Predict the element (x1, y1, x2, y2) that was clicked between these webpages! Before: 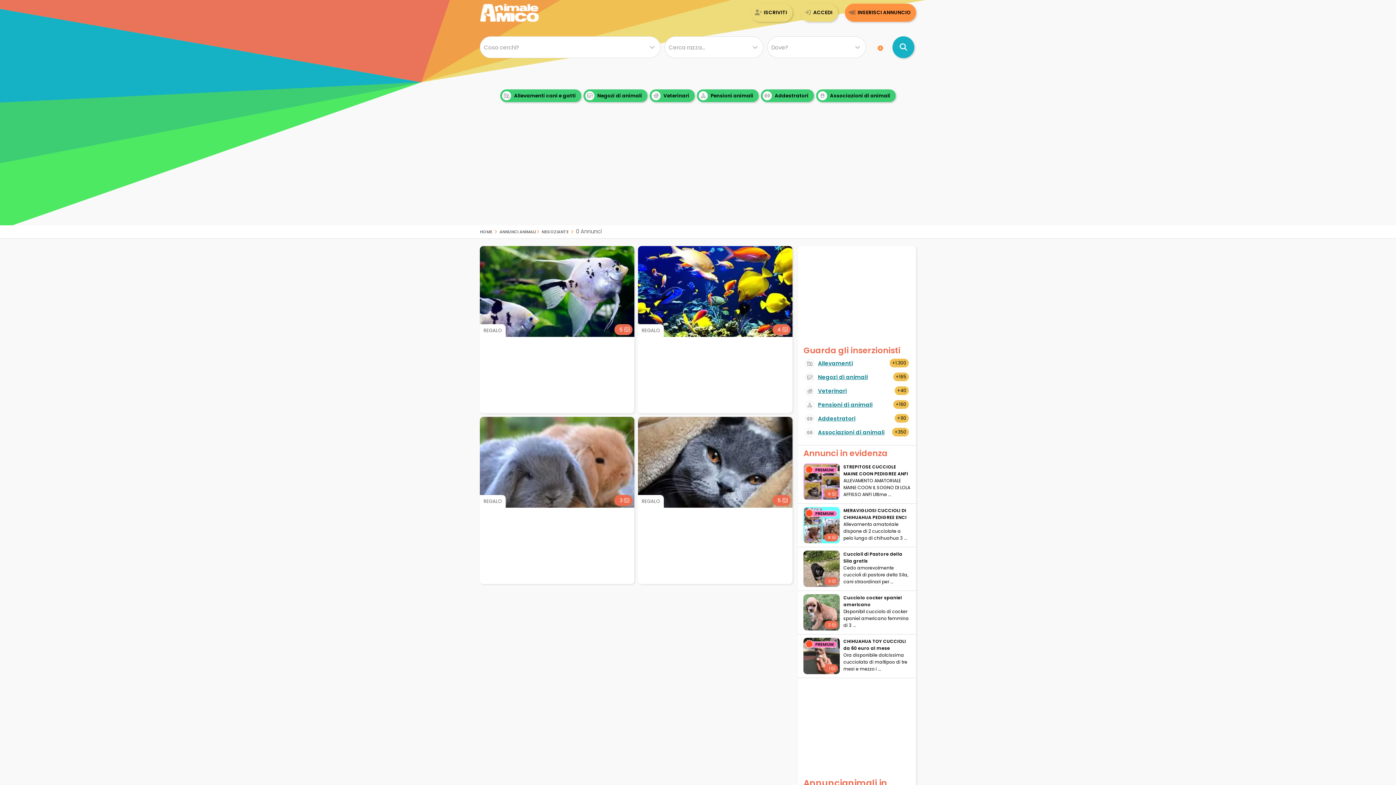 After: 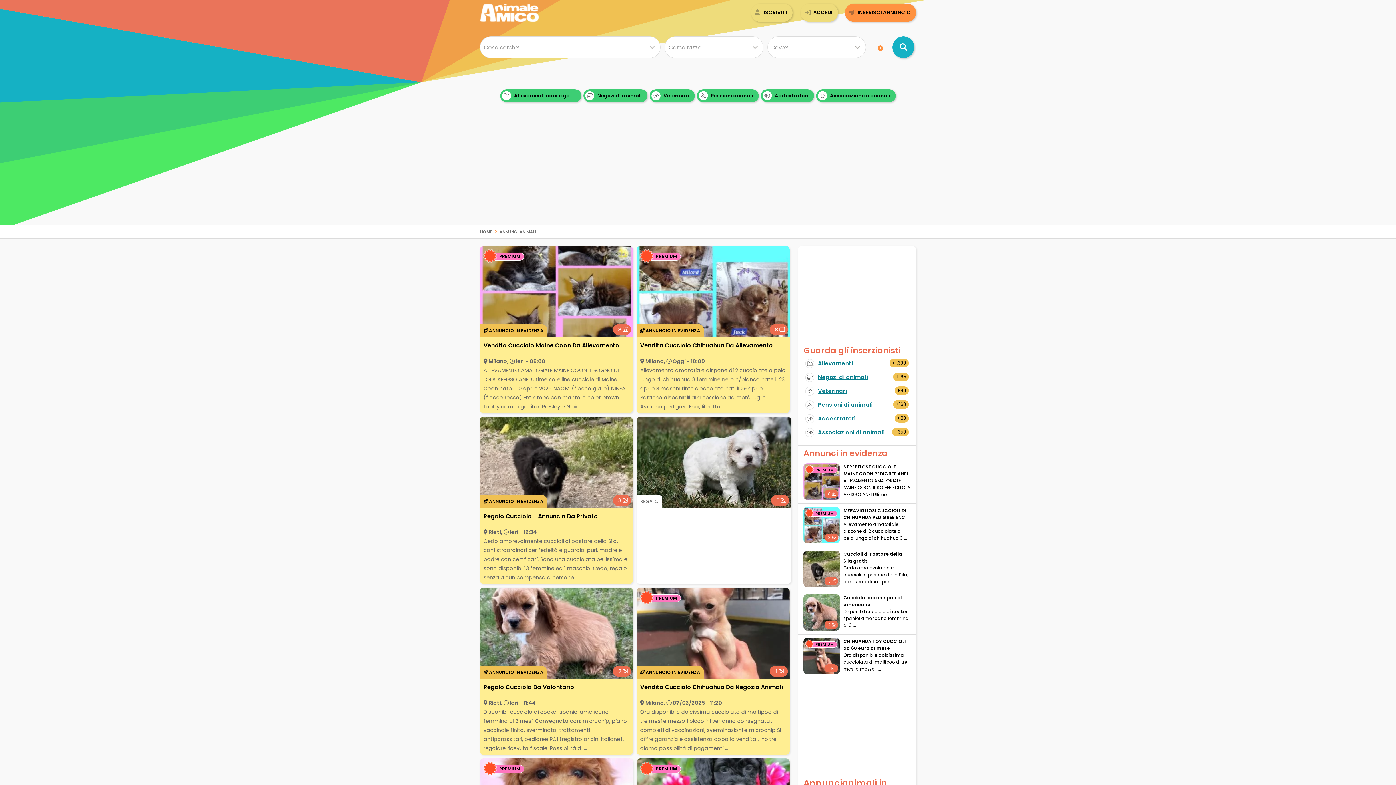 Action: label: Cerca annunci di animali bbox: (892, 36, 914, 58)